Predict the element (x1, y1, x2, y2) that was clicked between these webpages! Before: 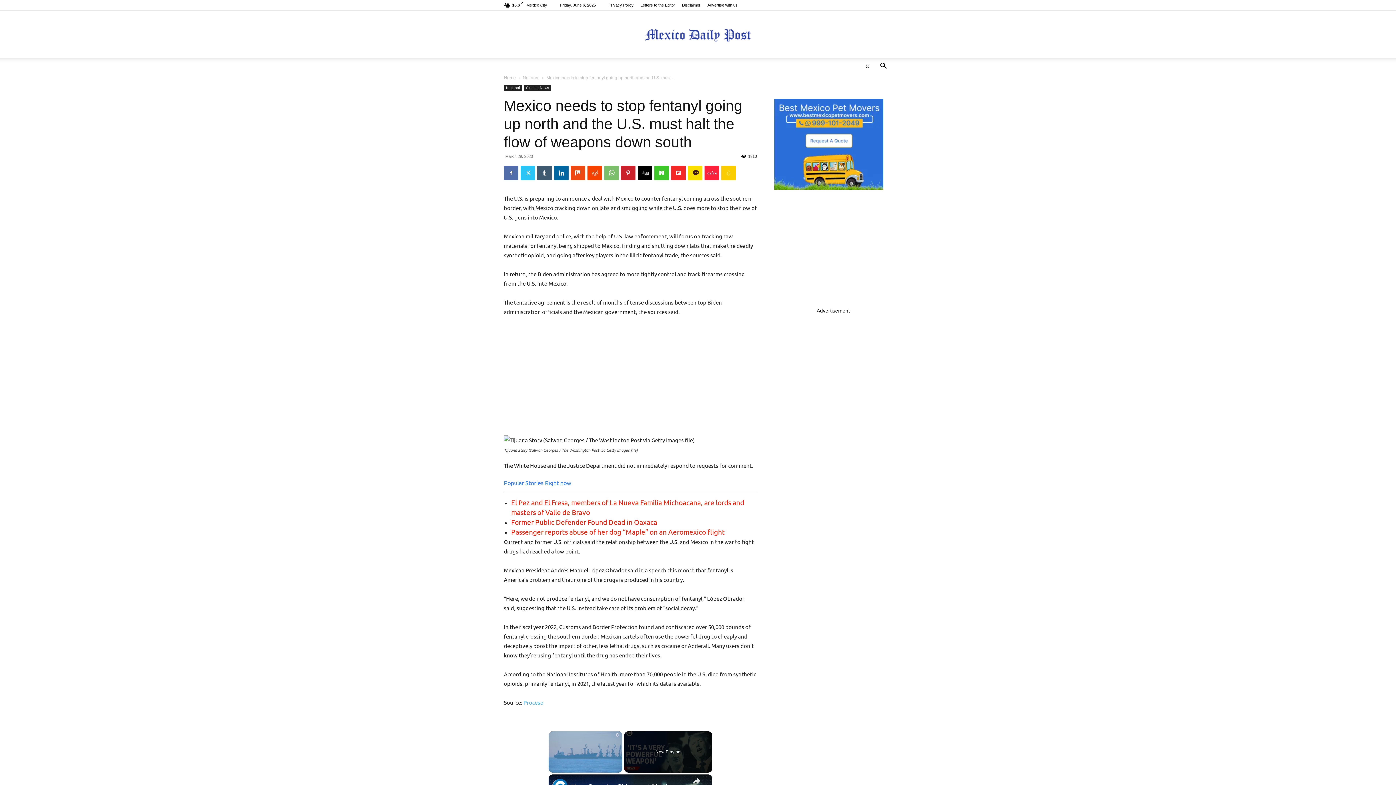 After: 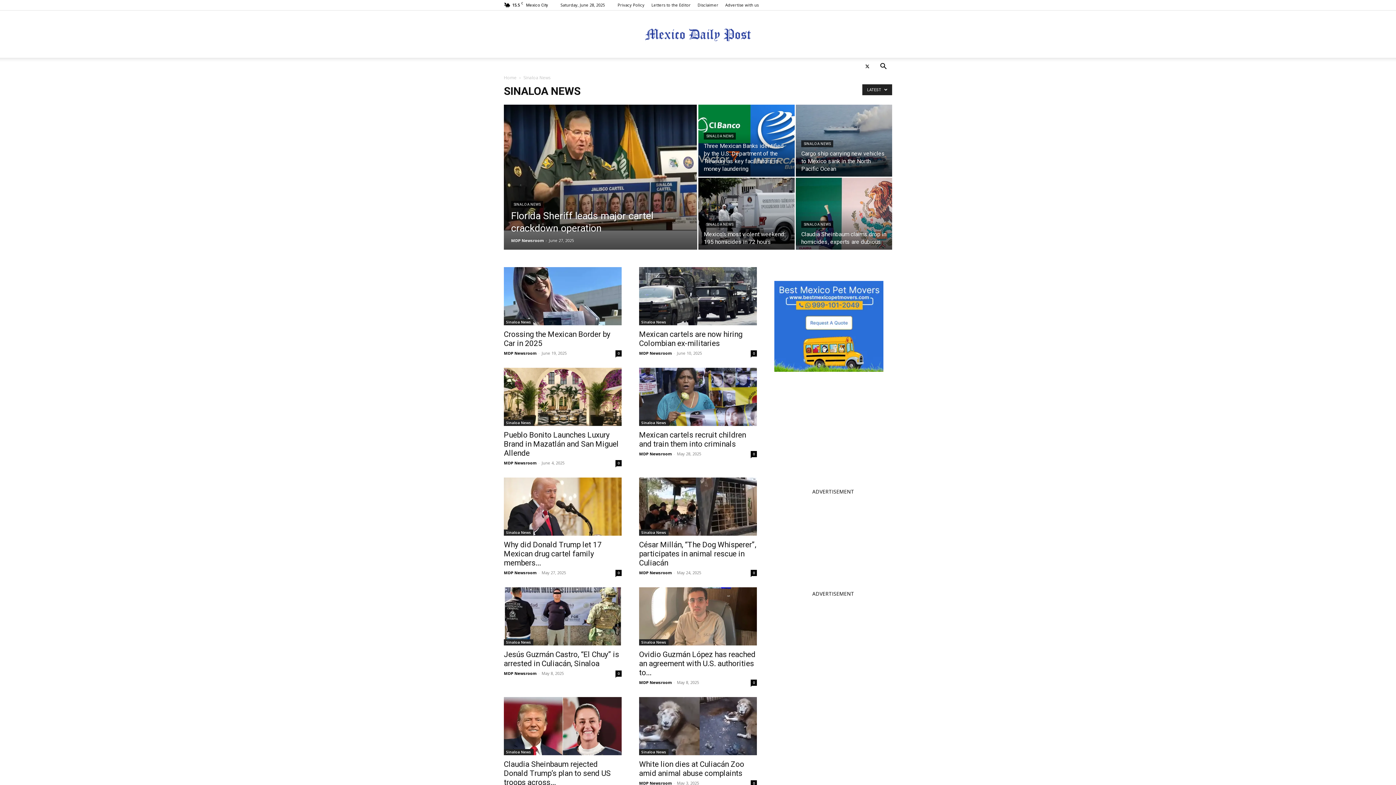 Action: bbox: (524, 85, 551, 91) label: Sinaloa News